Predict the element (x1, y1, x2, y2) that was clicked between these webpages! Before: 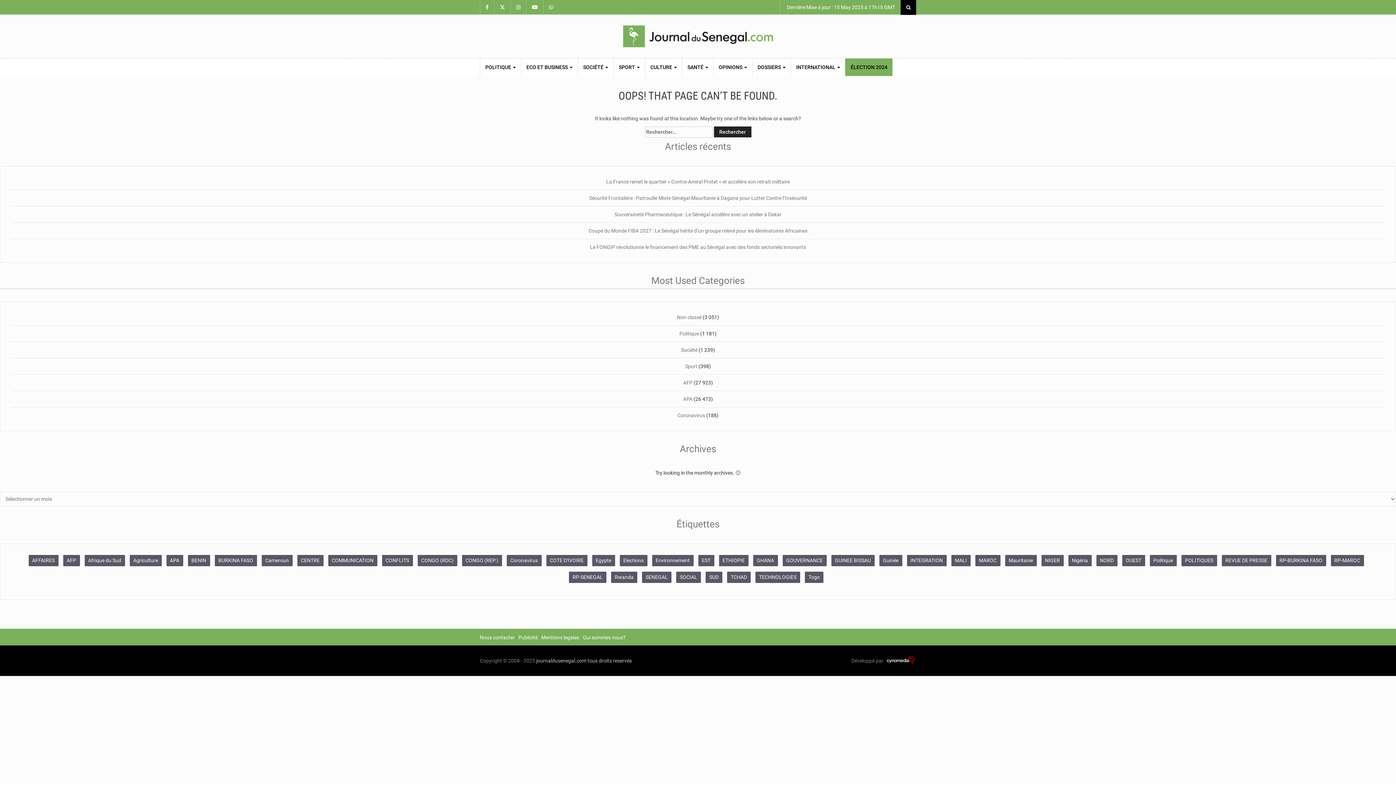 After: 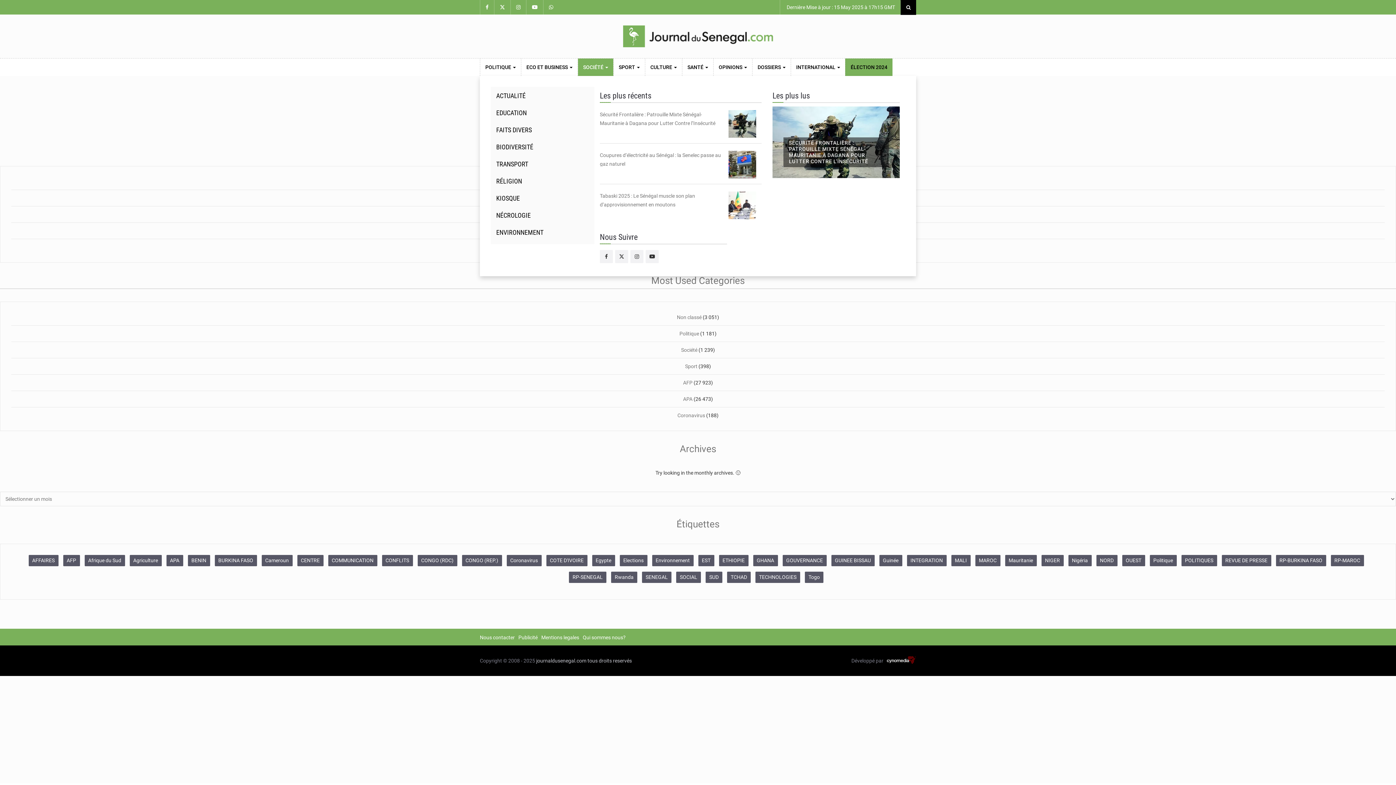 Action: label: SOCIÉTÉ  bbox: (578, 58, 613, 76)